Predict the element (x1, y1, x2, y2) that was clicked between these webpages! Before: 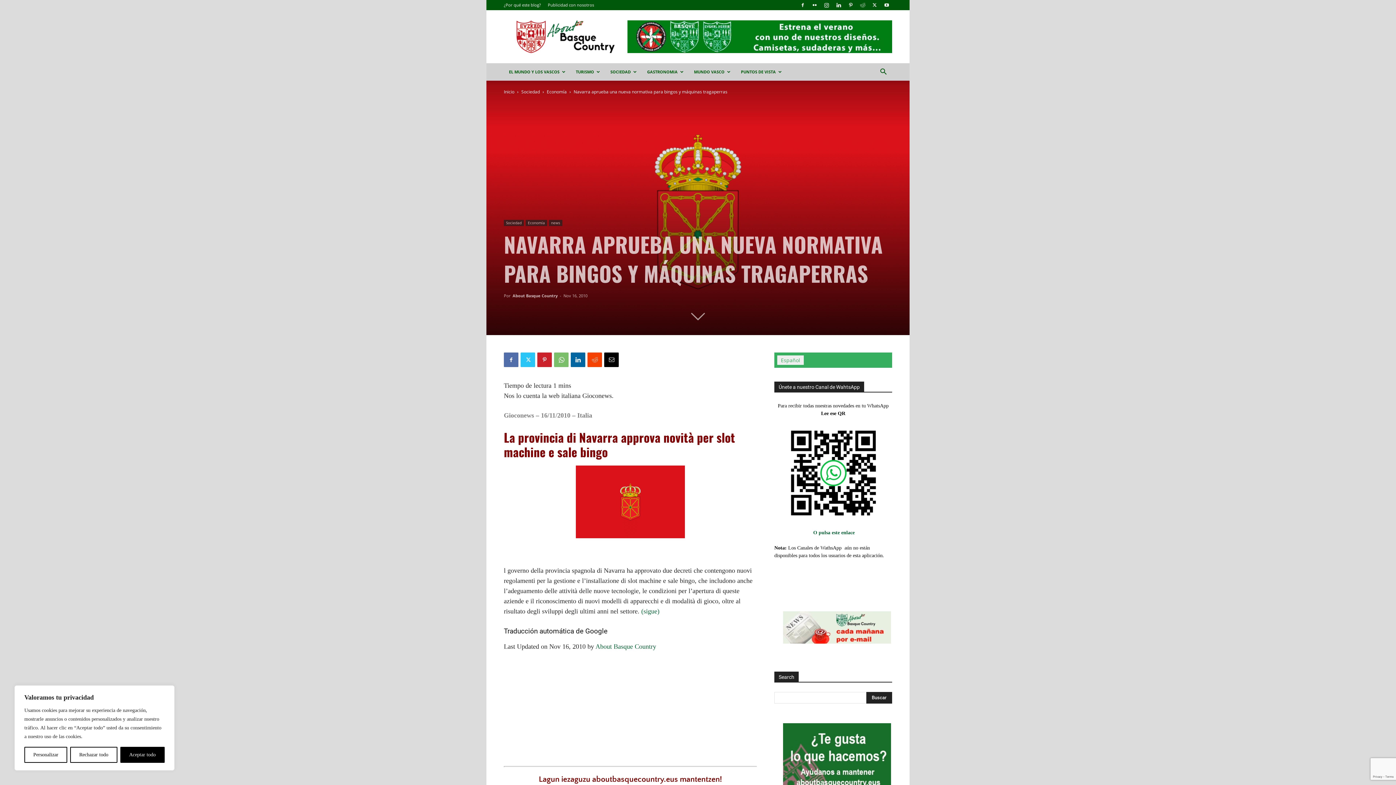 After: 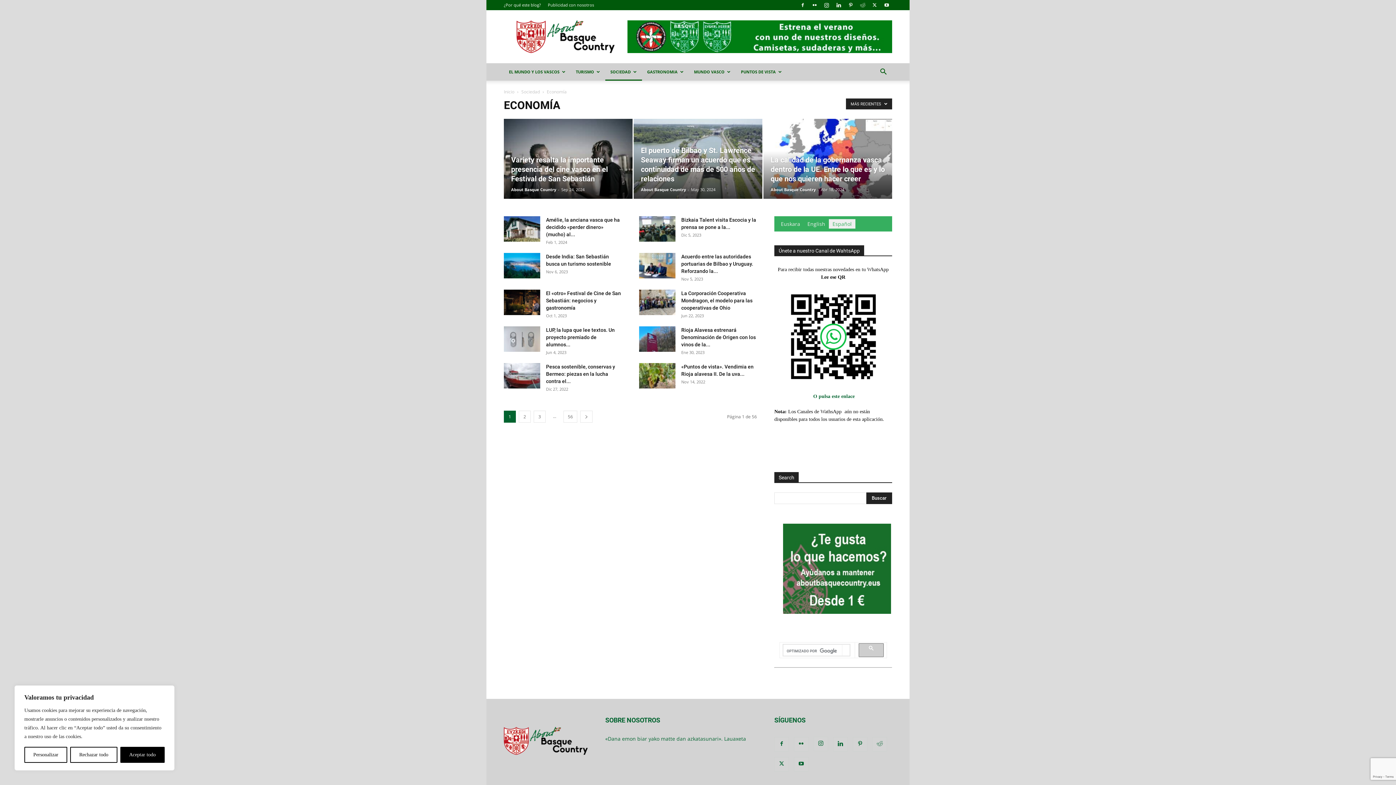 Action: bbox: (525, 220, 547, 226) label: Economía